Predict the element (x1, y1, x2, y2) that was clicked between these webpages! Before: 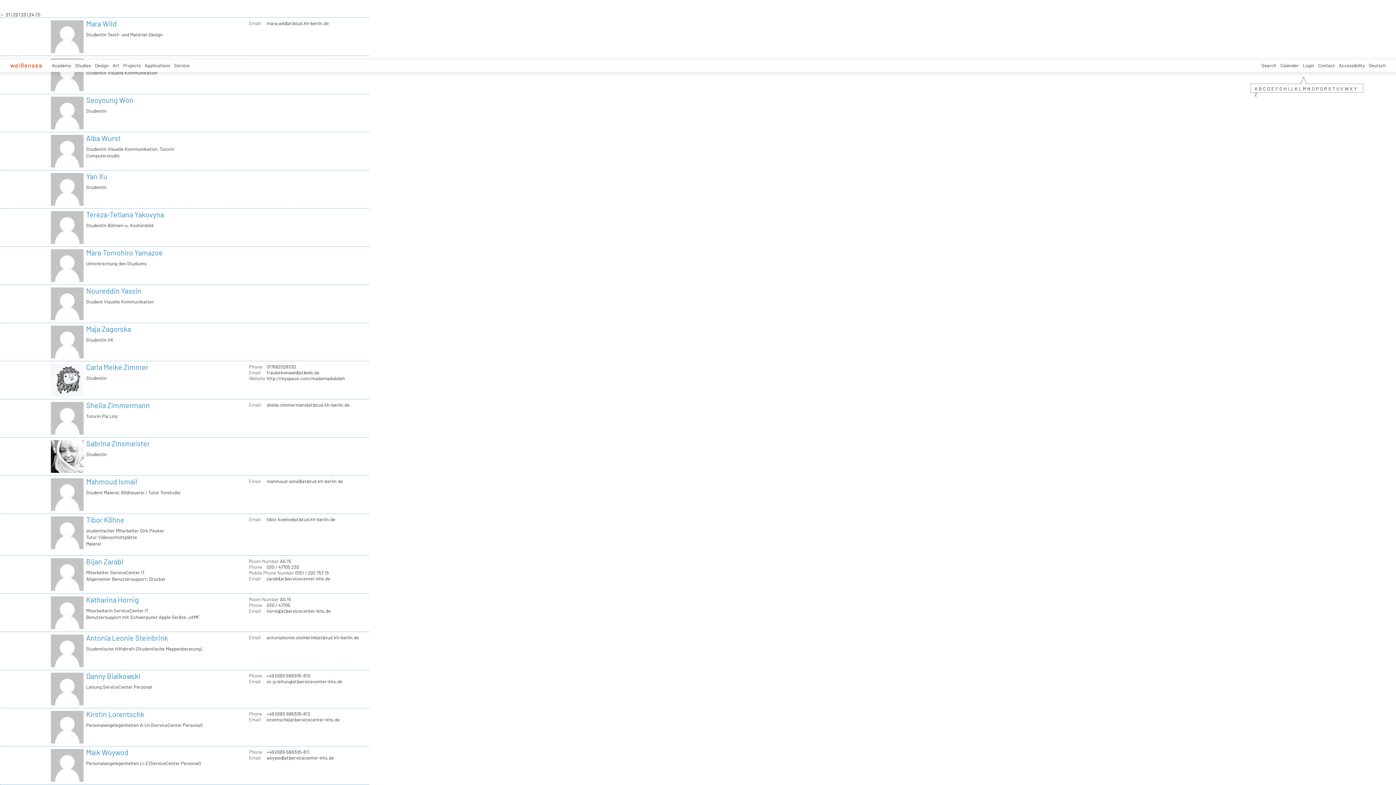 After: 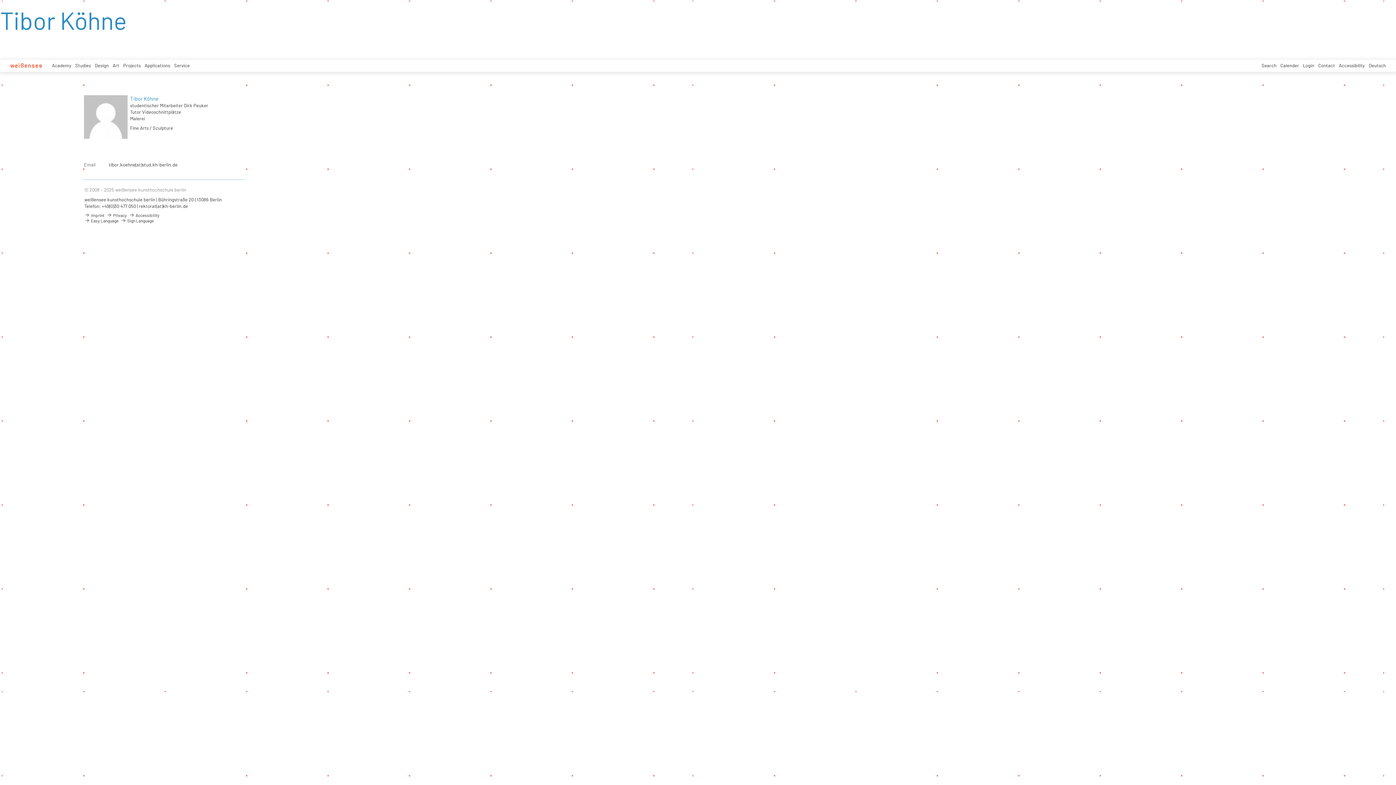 Action: label: Tibor Köhne bbox: (86, 515, 124, 524)